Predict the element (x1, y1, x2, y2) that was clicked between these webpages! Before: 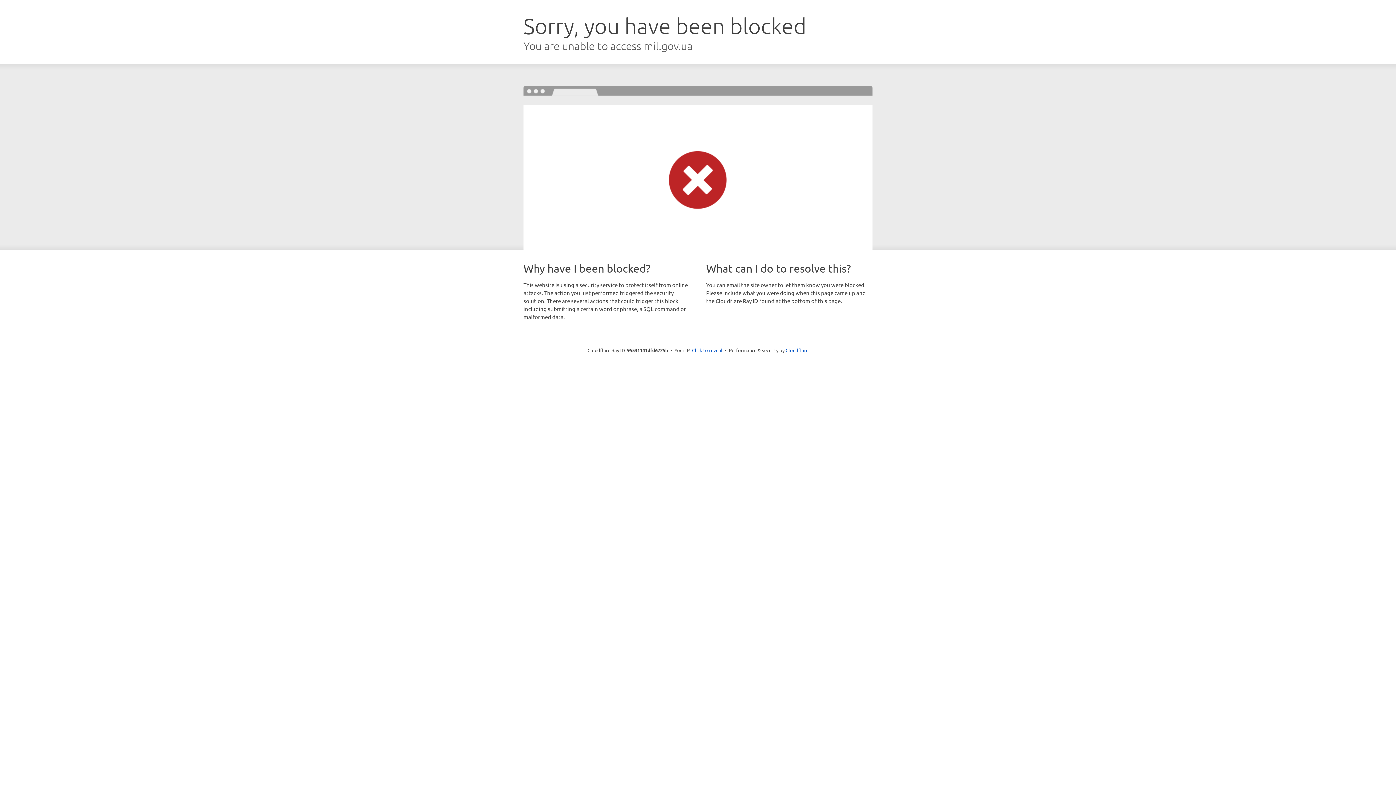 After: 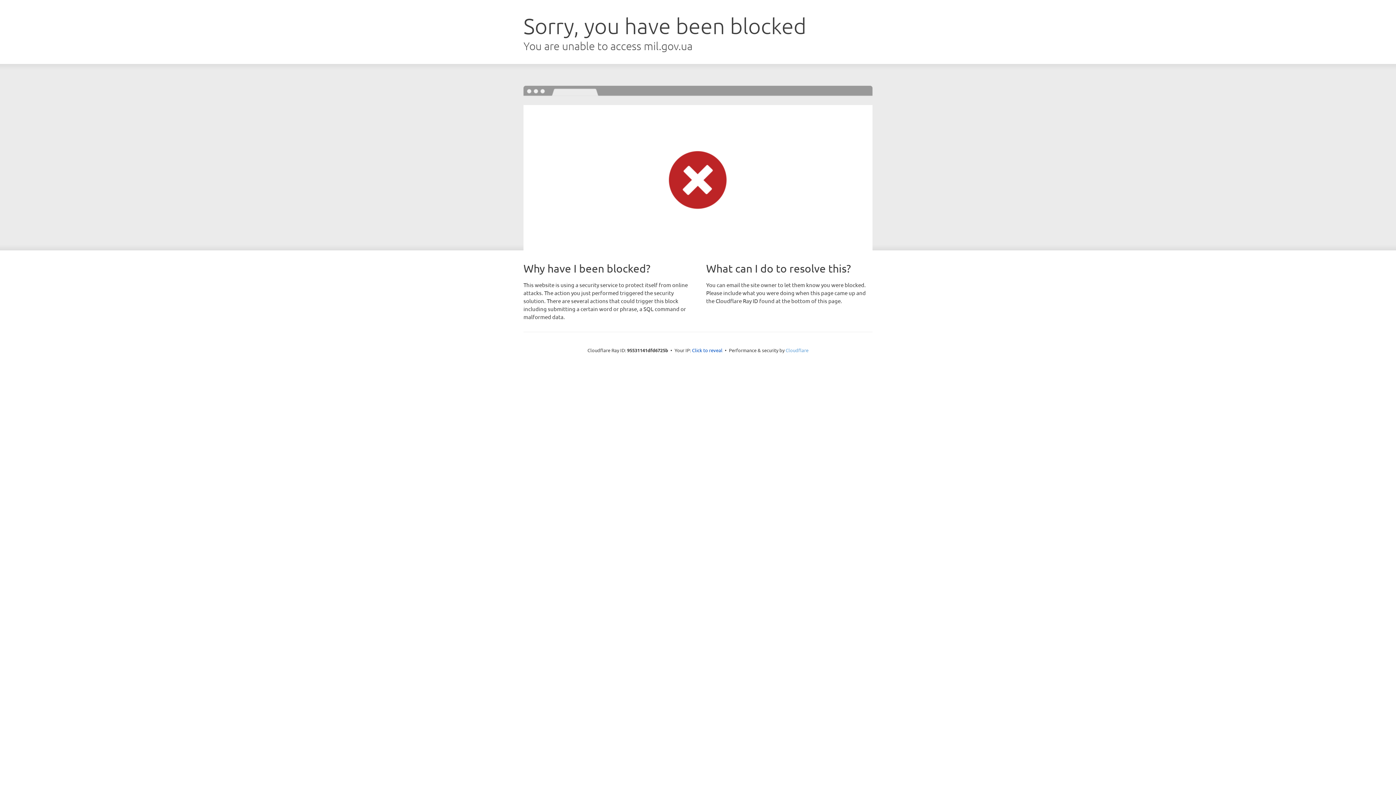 Action: label: Cloudflare bbox: (785, 347, 808, 353)